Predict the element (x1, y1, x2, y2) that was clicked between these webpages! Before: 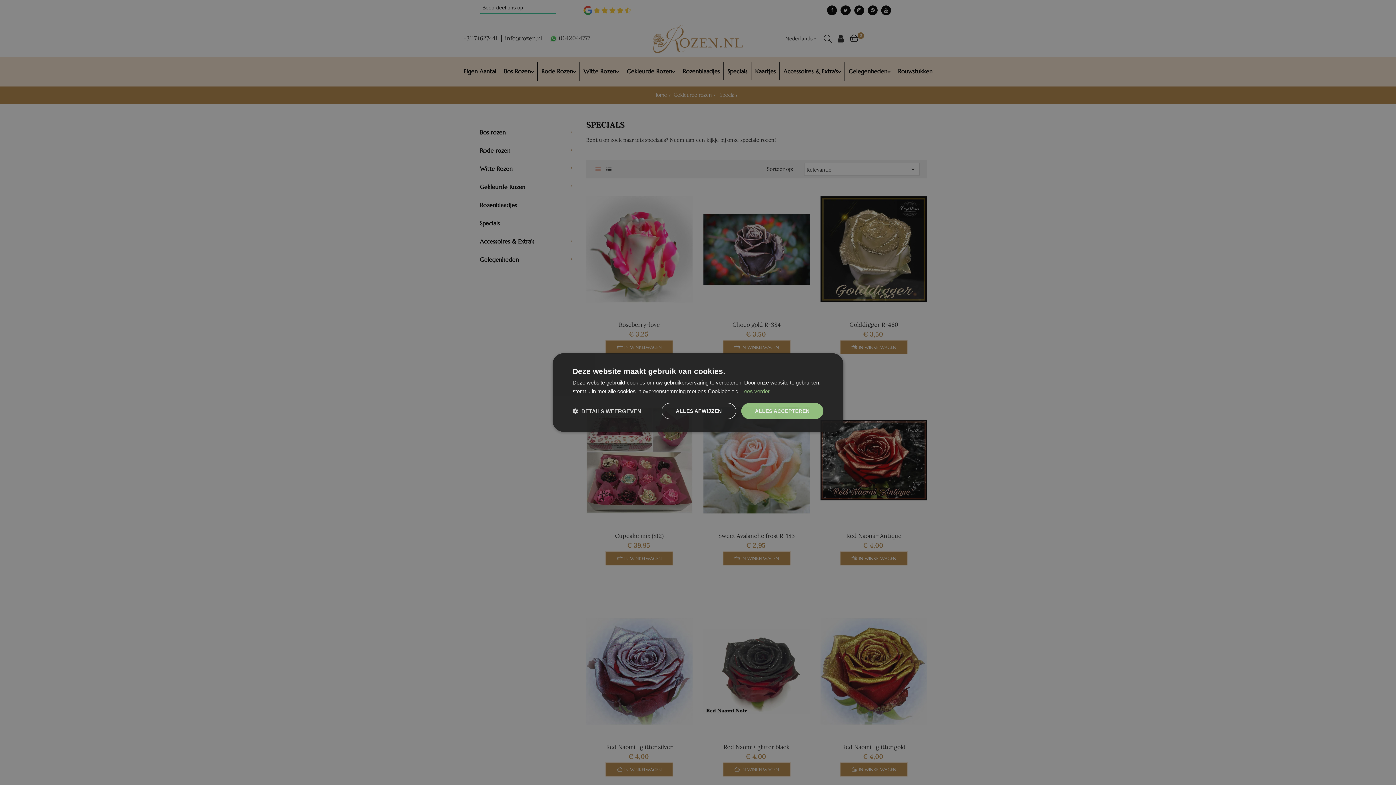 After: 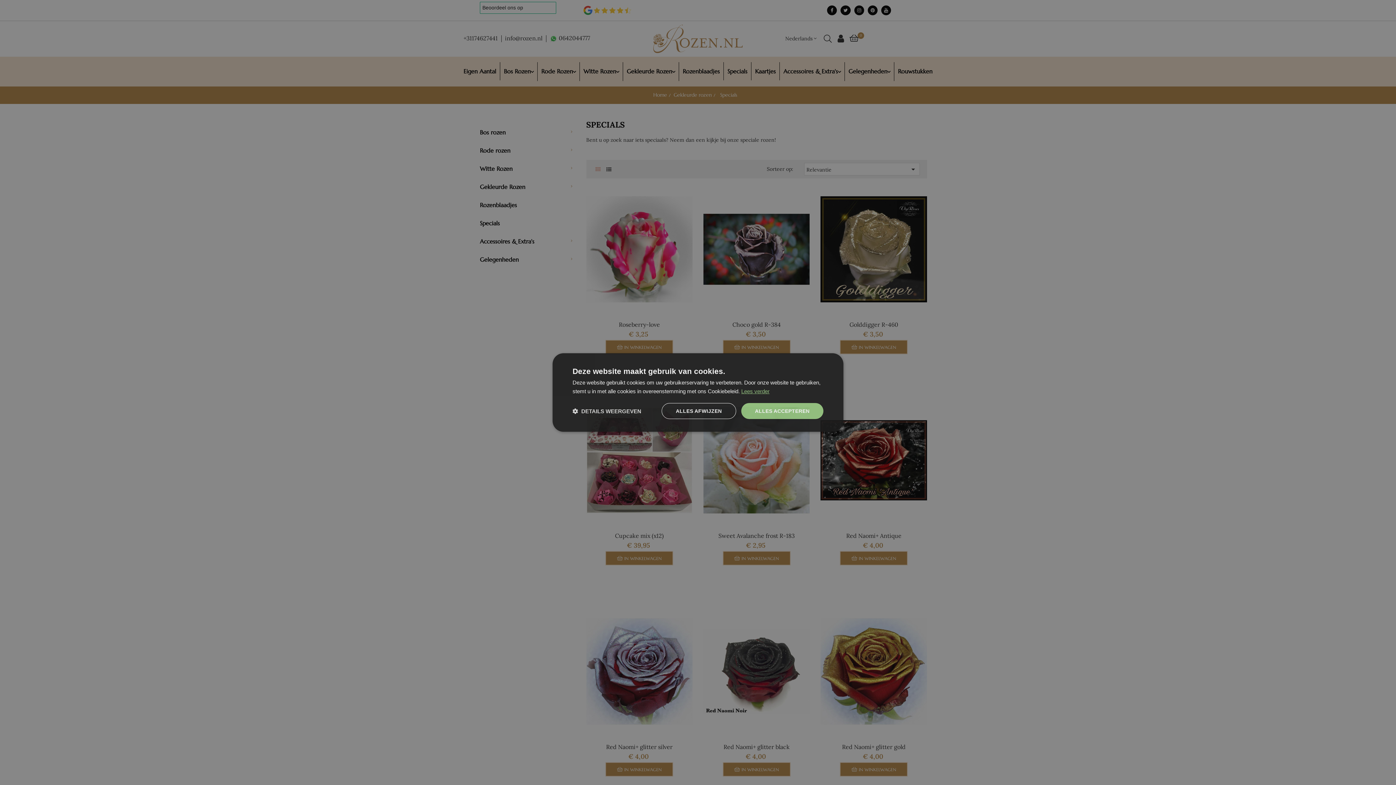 Action: bbox: (741, 388, 769, 394) label: Lees verder, opens a new window